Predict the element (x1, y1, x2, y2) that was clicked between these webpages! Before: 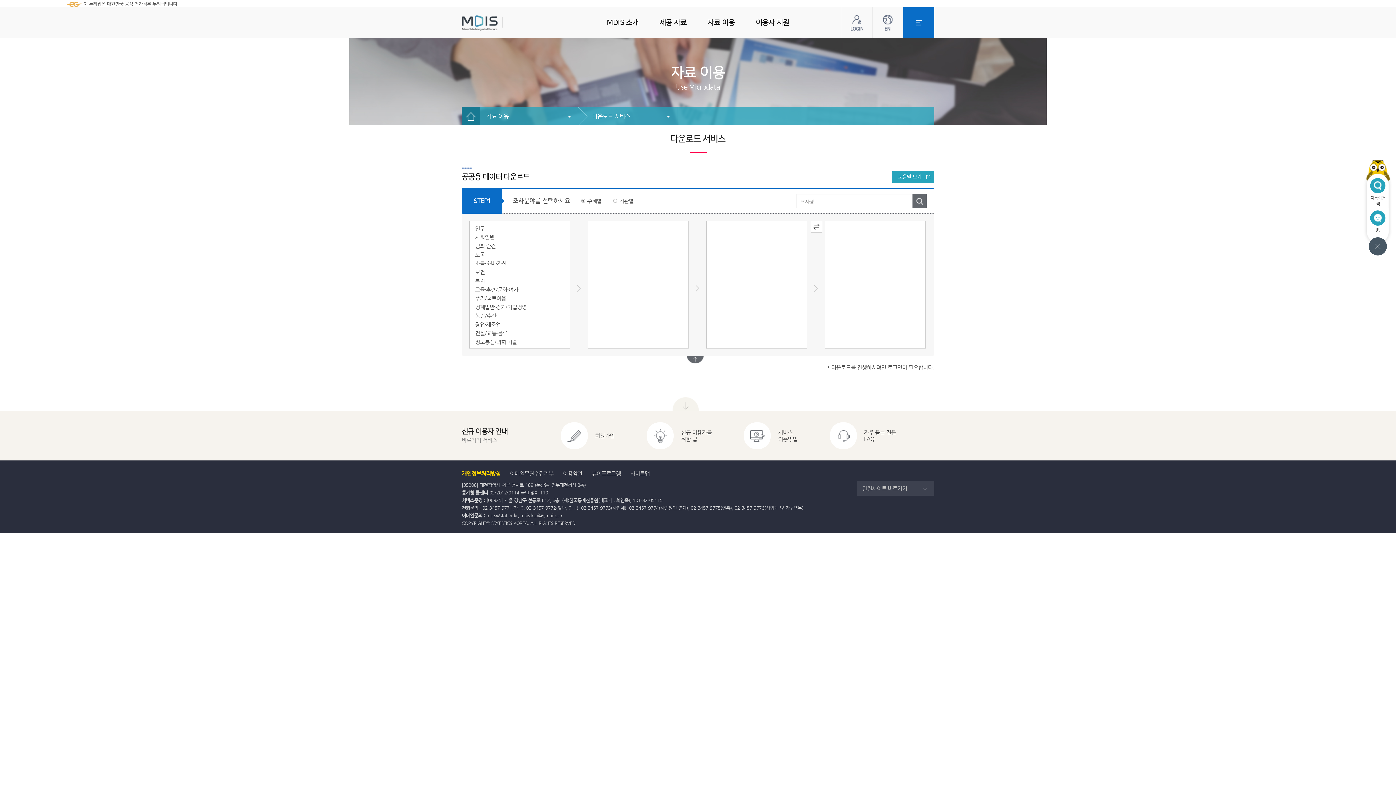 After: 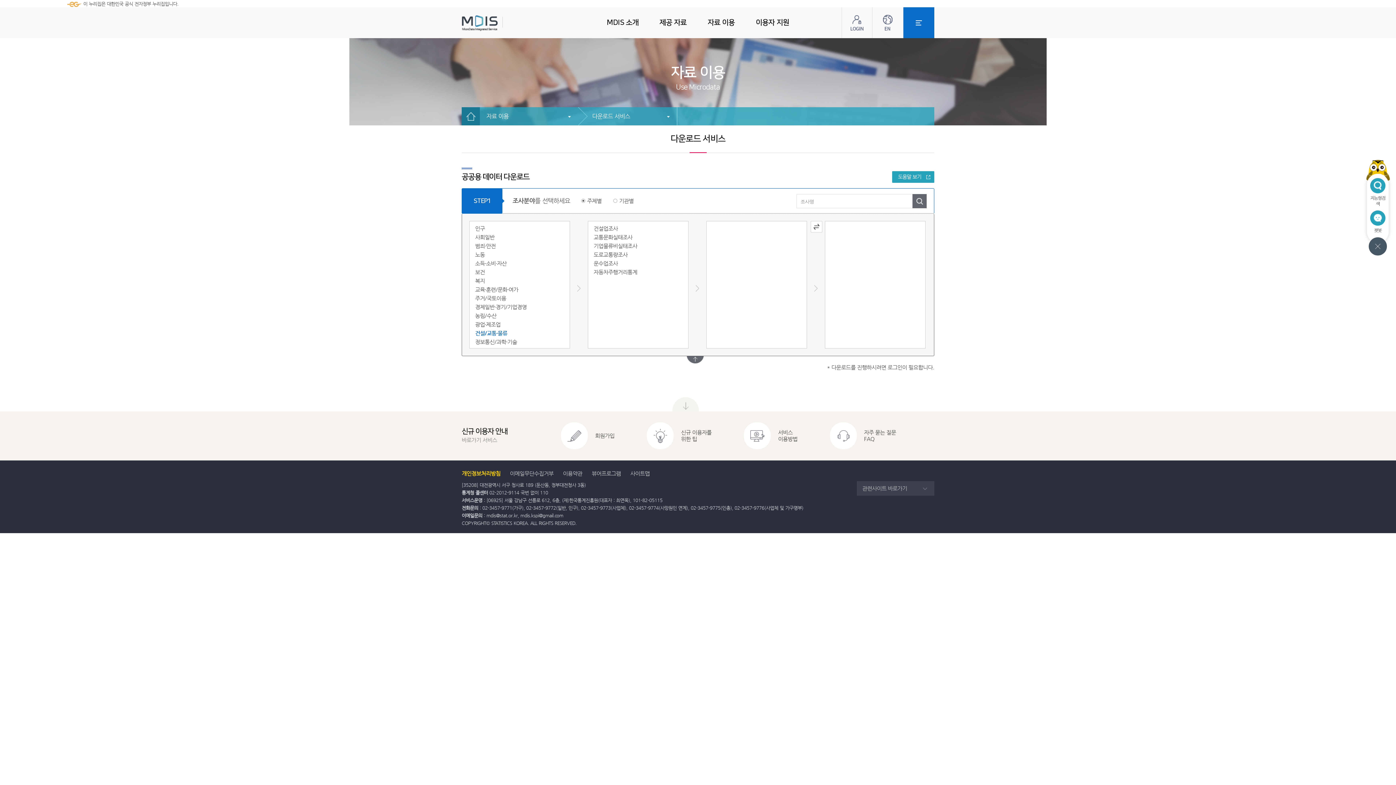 Action: label: 건설/교통·물류 bbox: (475, 330, 507, 336)